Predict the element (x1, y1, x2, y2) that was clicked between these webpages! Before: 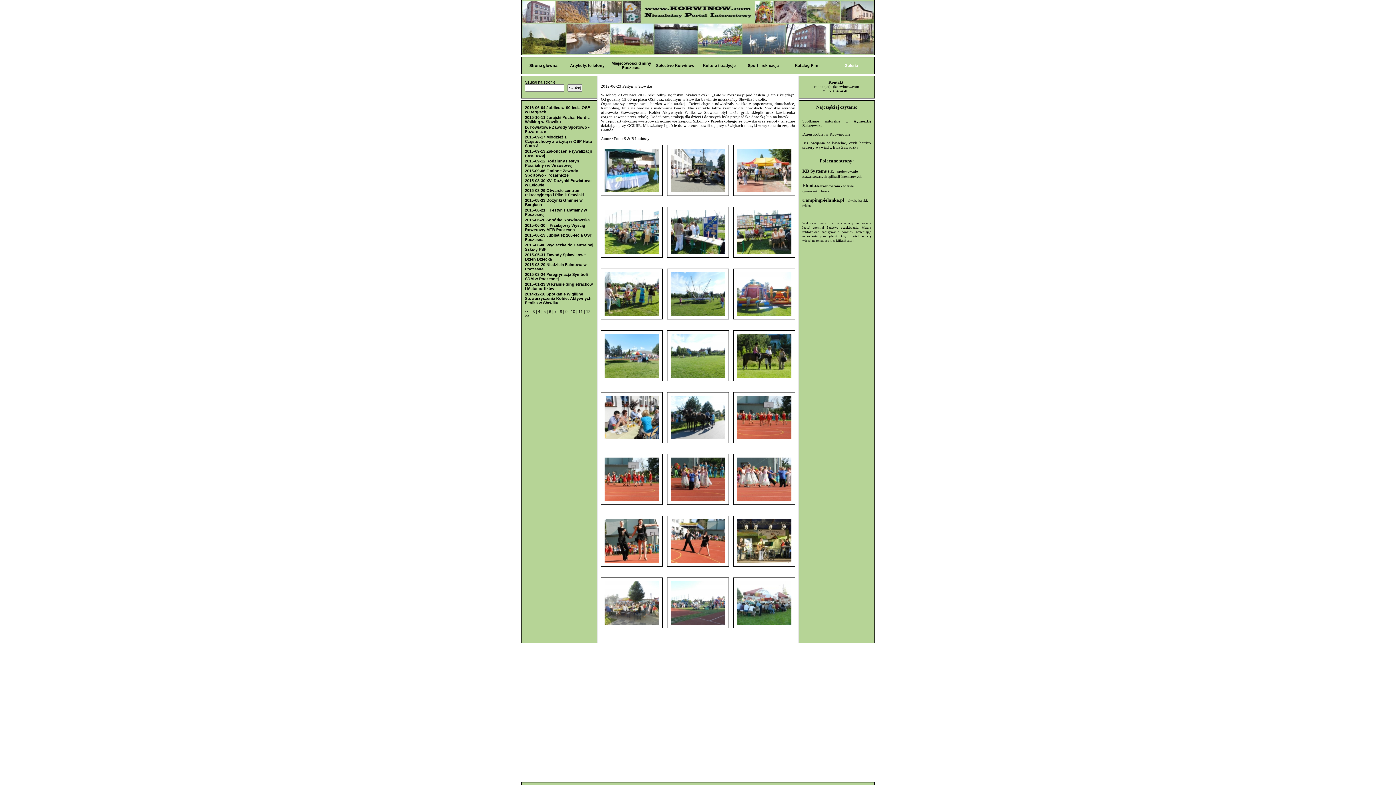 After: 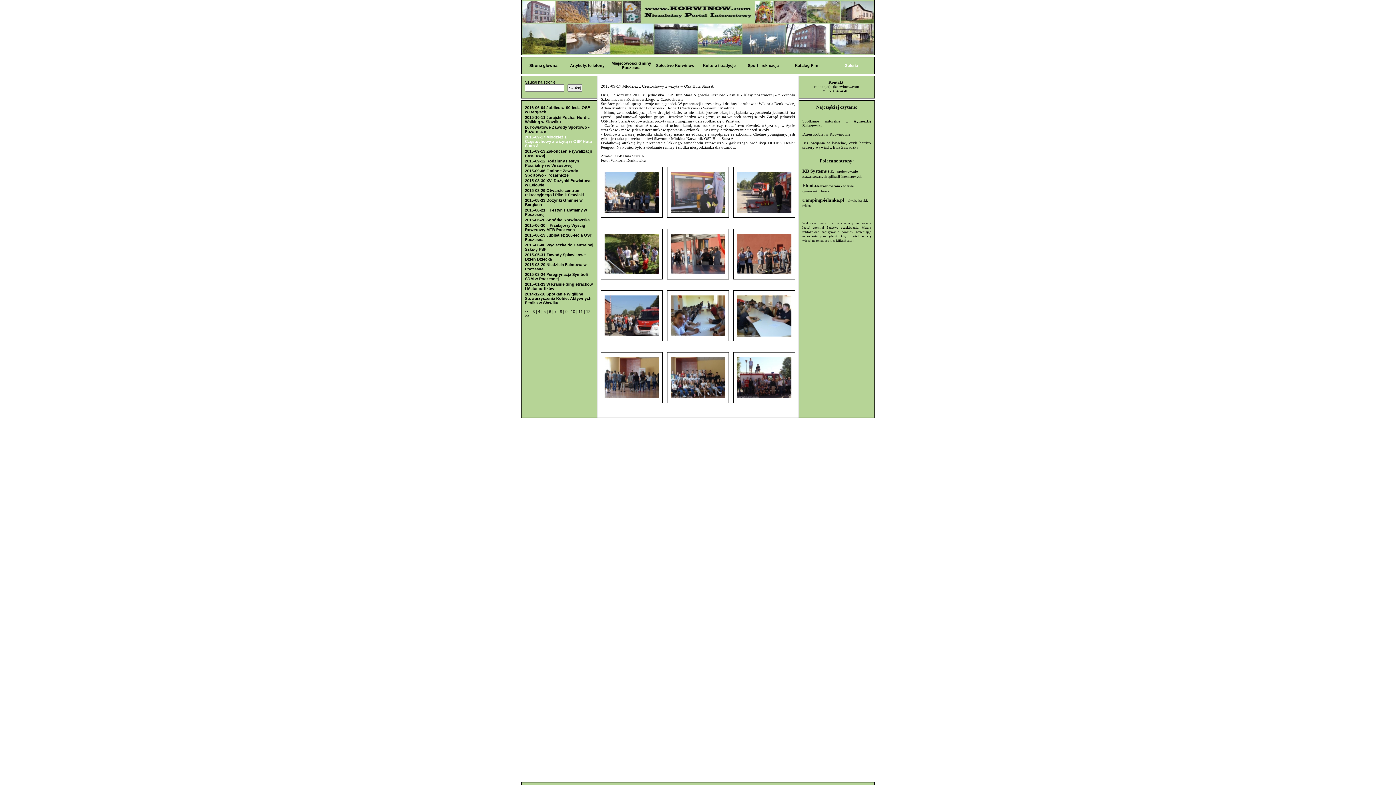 Action: bbox: (525, 134, 592, 148) label: 2015-09-17 Młodzież z Częstochowy z wizytą w OSP Huta Stara A